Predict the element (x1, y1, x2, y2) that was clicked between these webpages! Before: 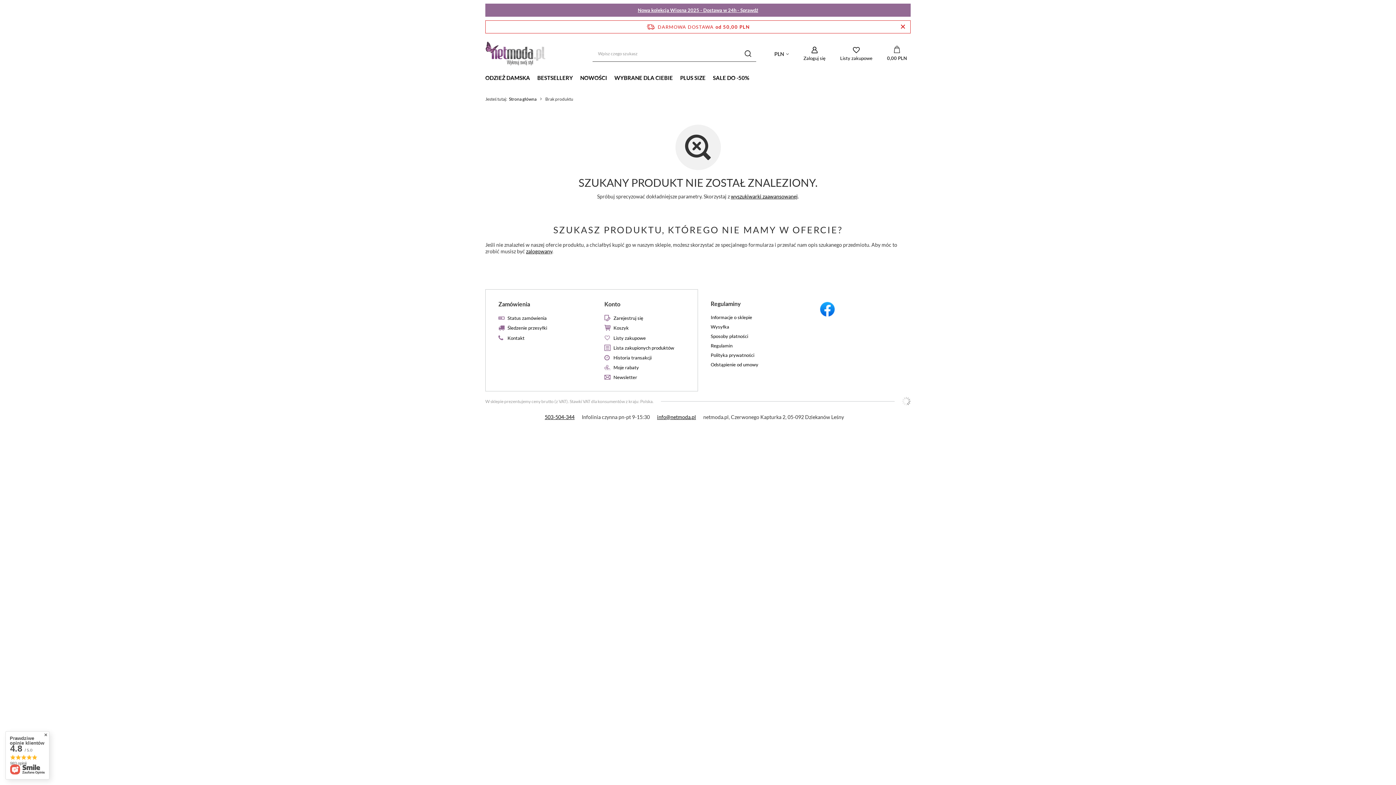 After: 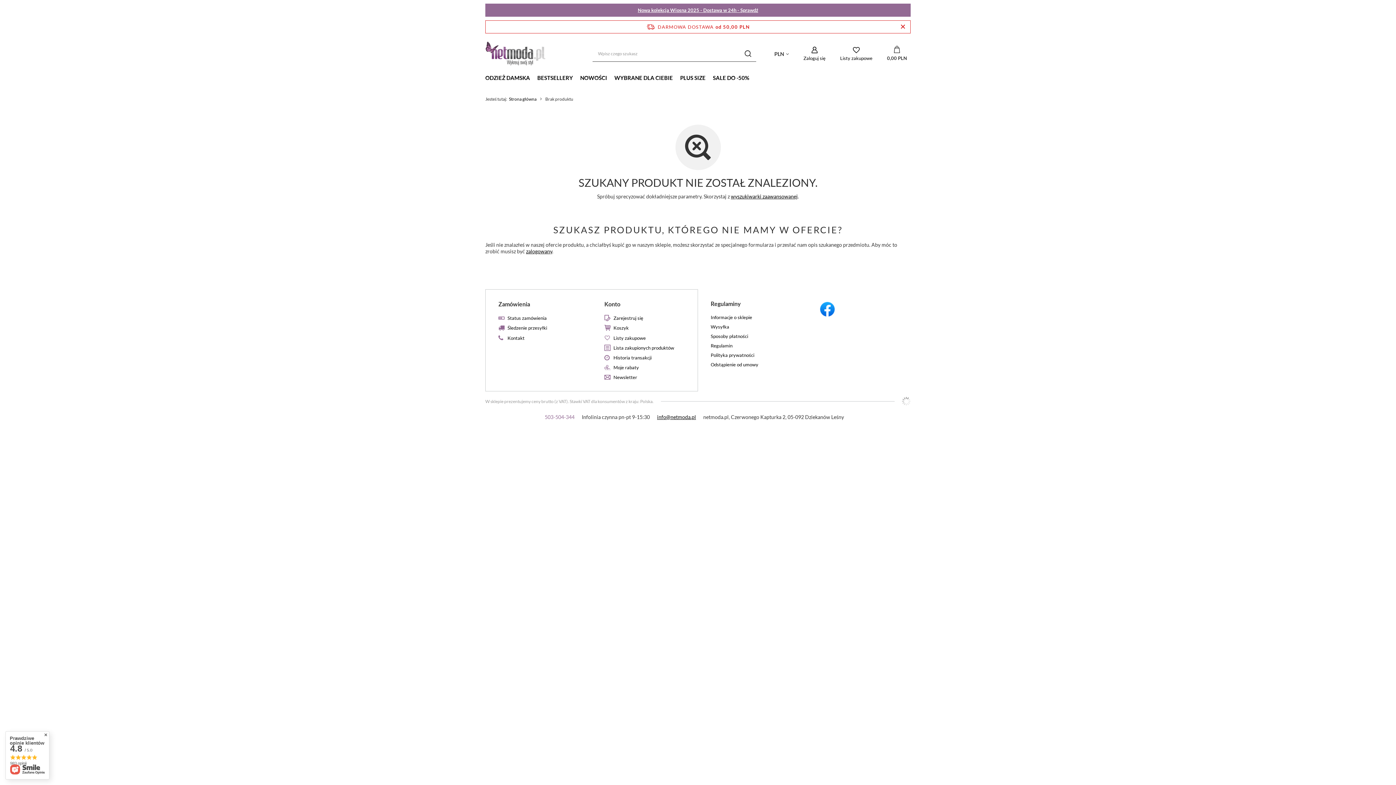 Action: label: 503-504-344 bbox: (544, 414, 574, 420)